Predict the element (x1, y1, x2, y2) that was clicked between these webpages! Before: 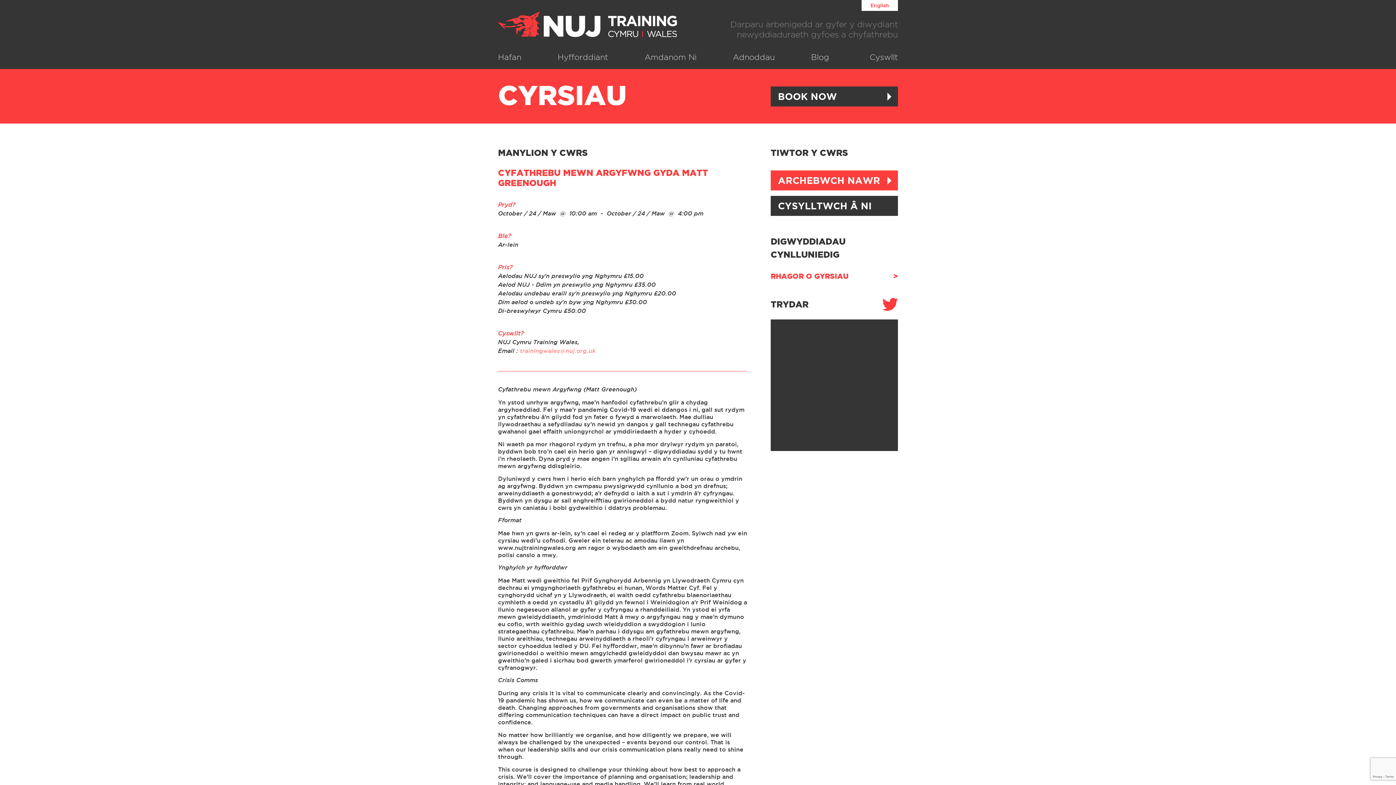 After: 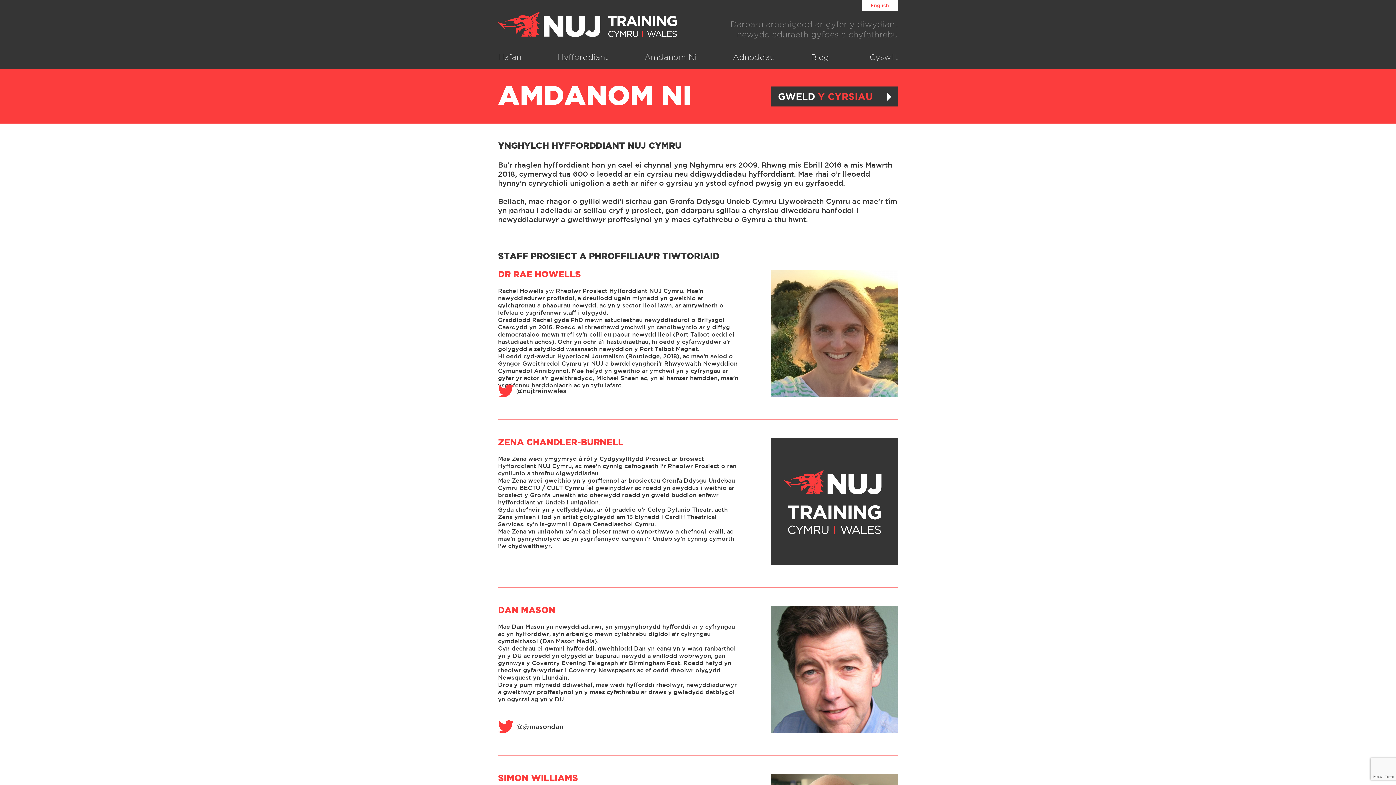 Action: label: Amdanom Ni bbox: (644, 51, 696, 63)